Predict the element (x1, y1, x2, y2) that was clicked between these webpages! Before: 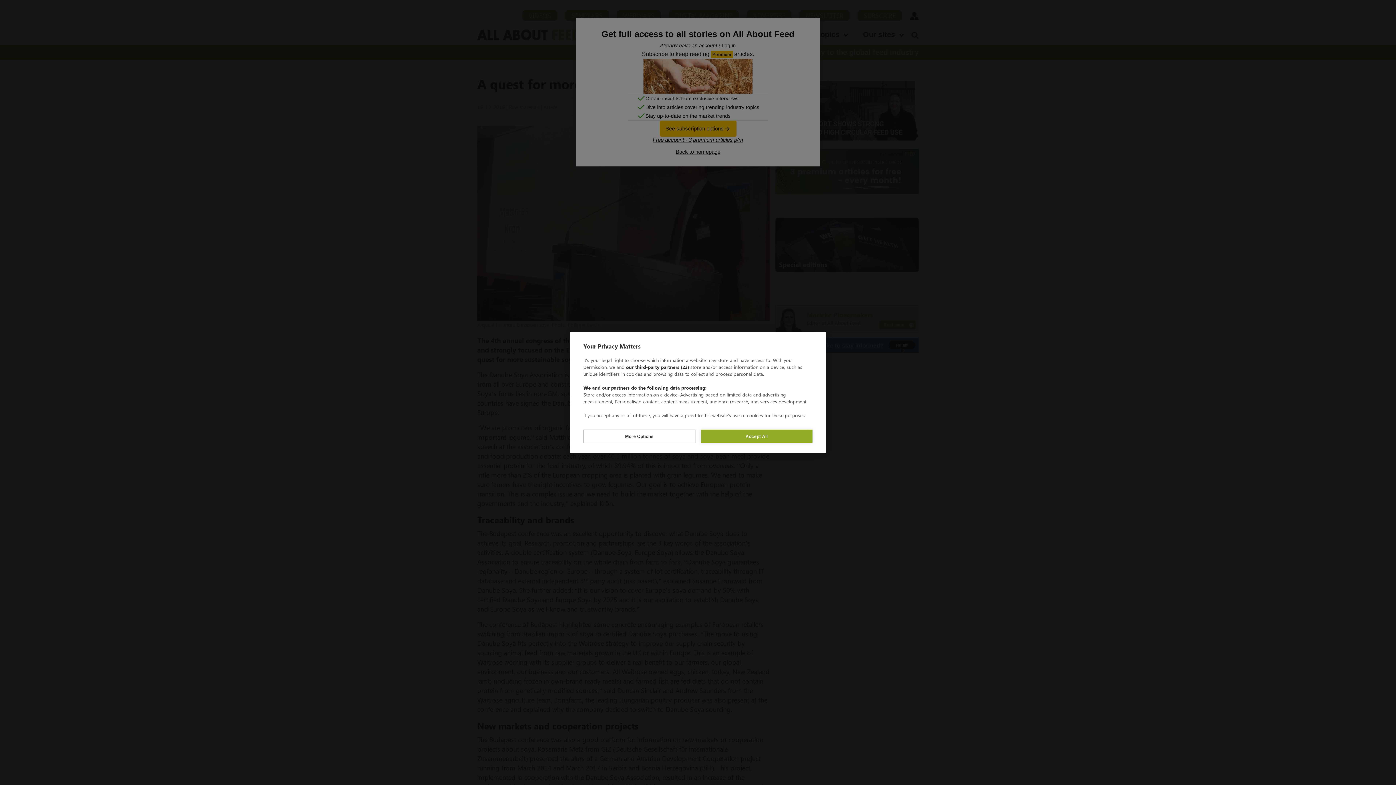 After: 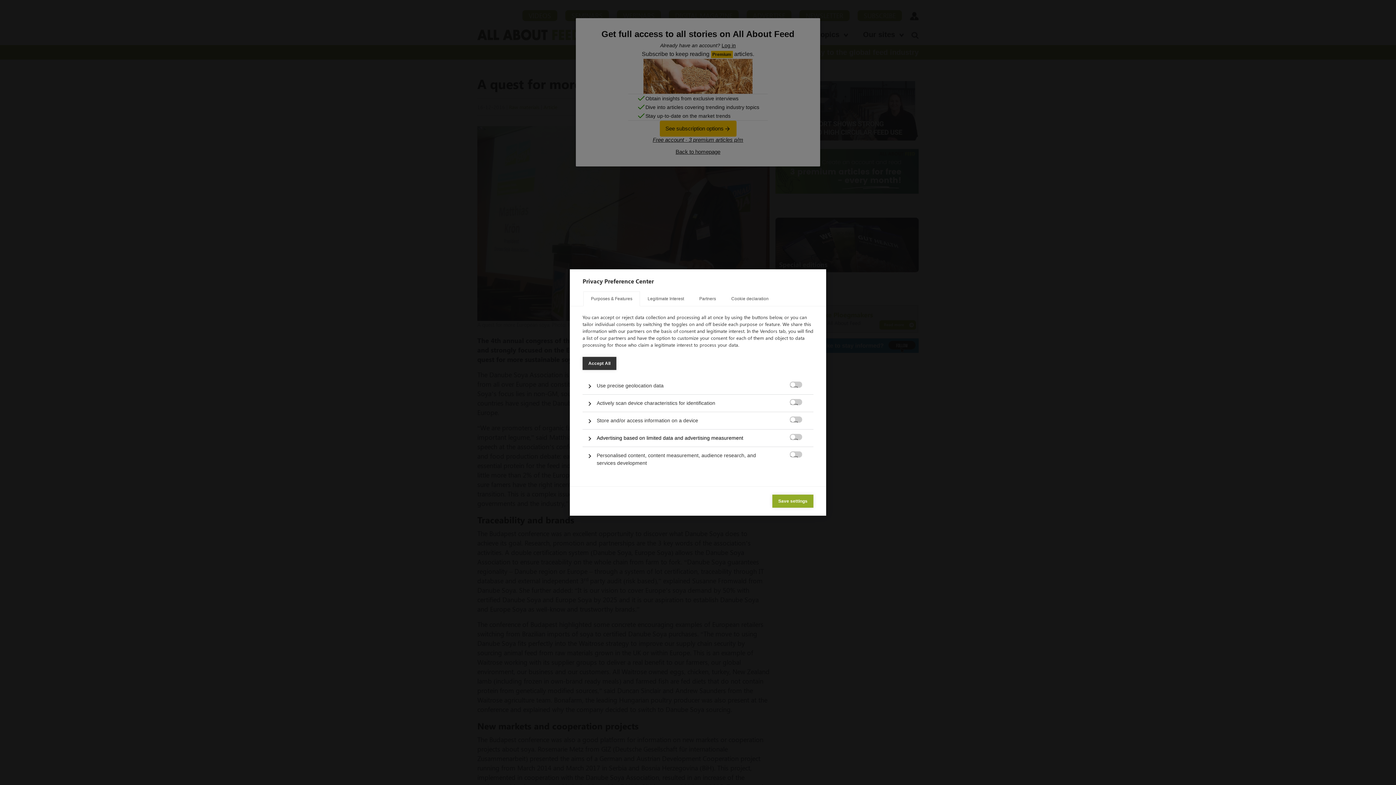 Action: bbox: (583, 429, 695, 443) label: More Options